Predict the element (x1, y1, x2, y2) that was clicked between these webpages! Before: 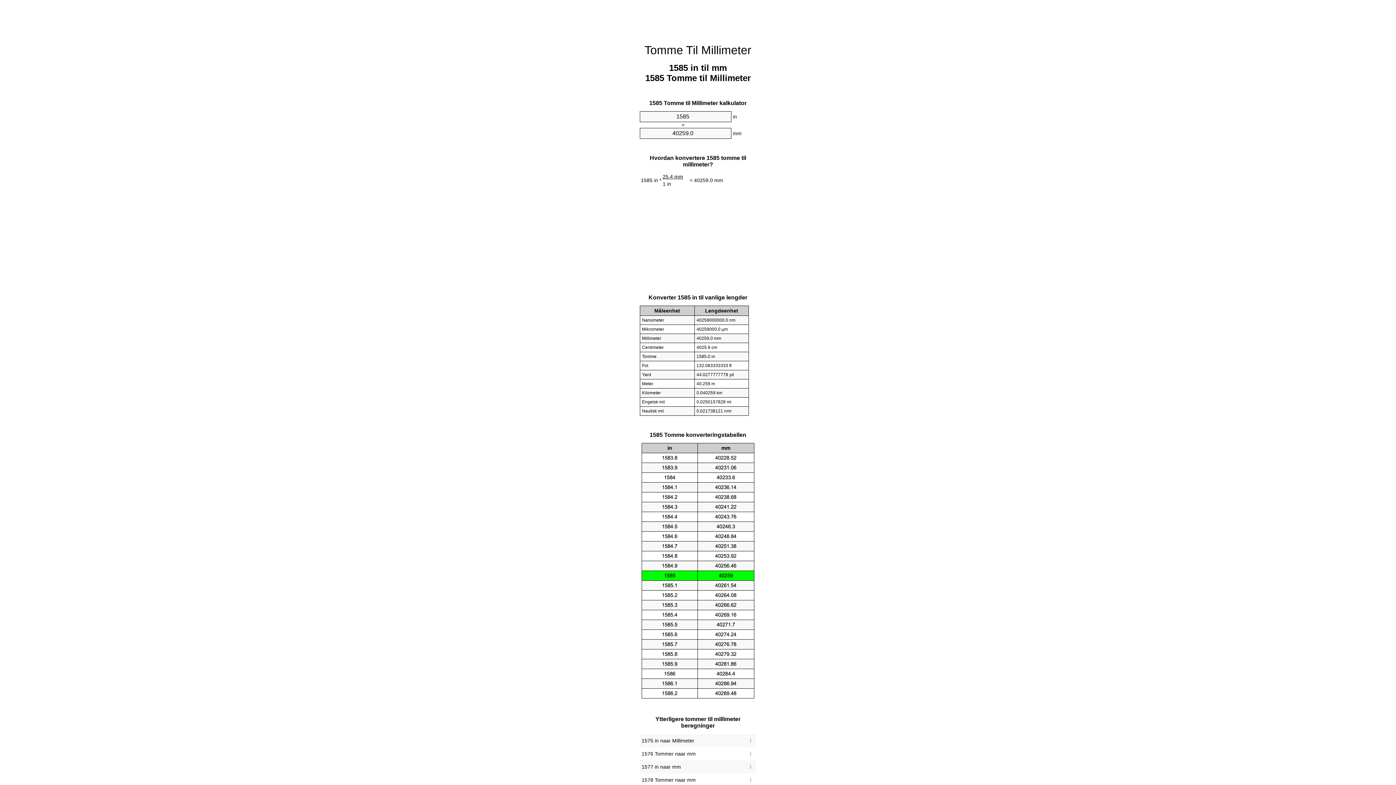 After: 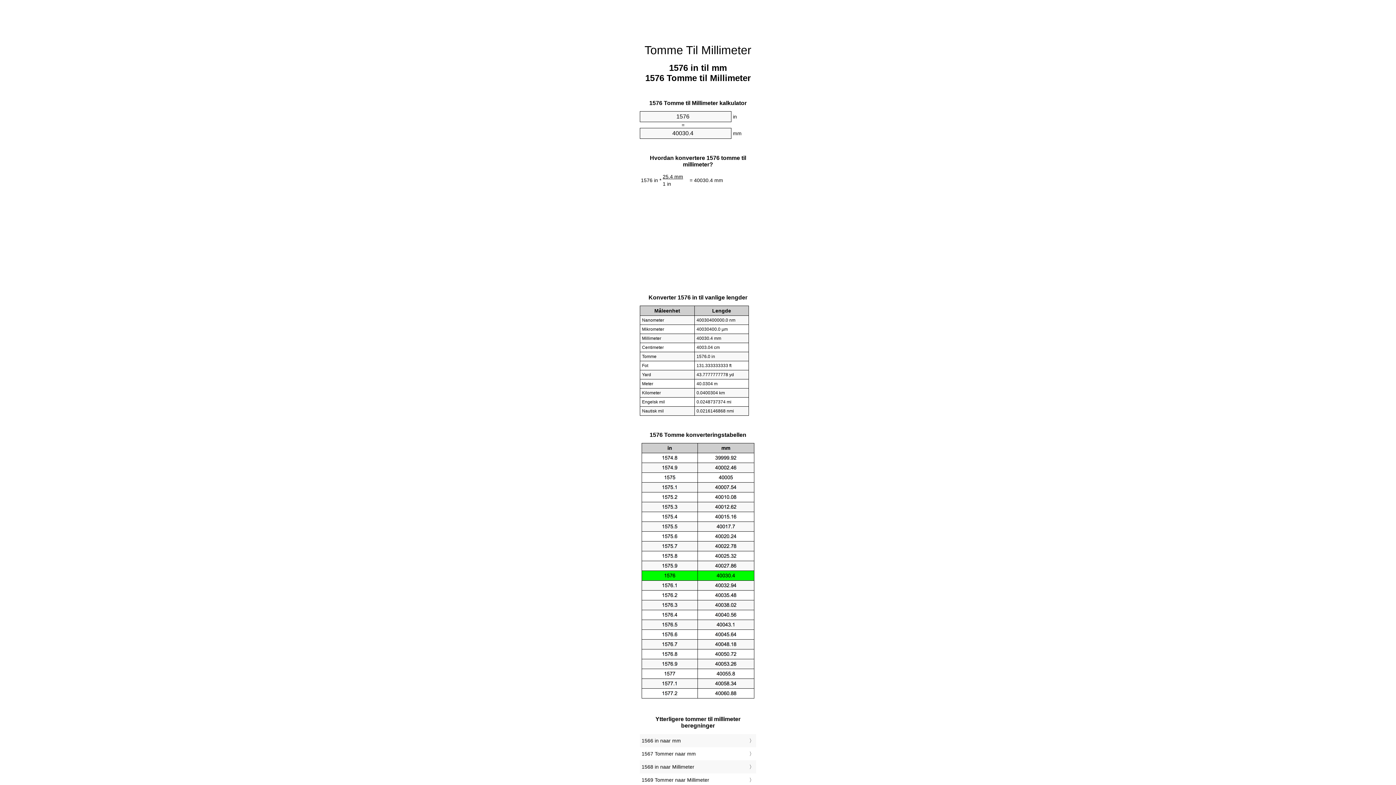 Action: bbox: (641, 749, 754, 759) label: 1576 Tommer naar mm